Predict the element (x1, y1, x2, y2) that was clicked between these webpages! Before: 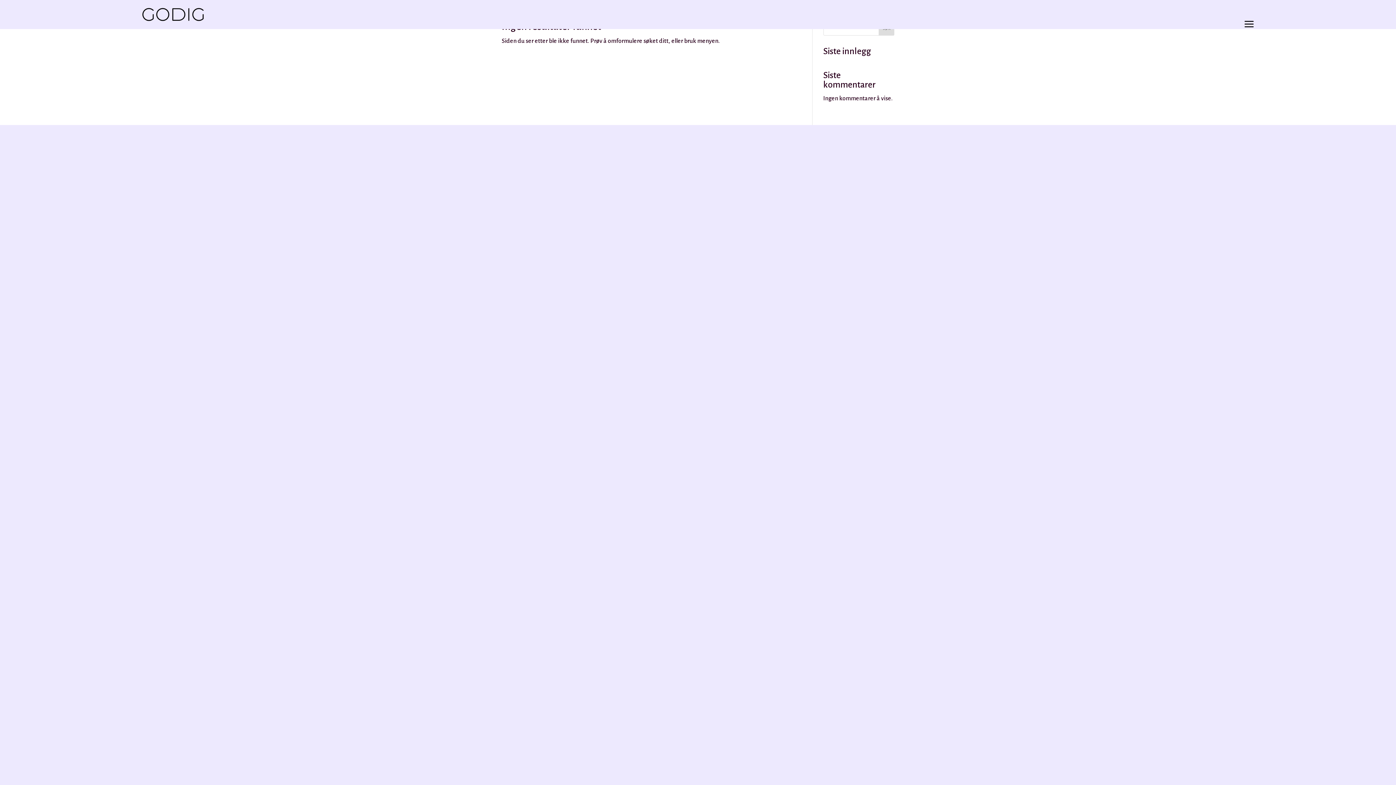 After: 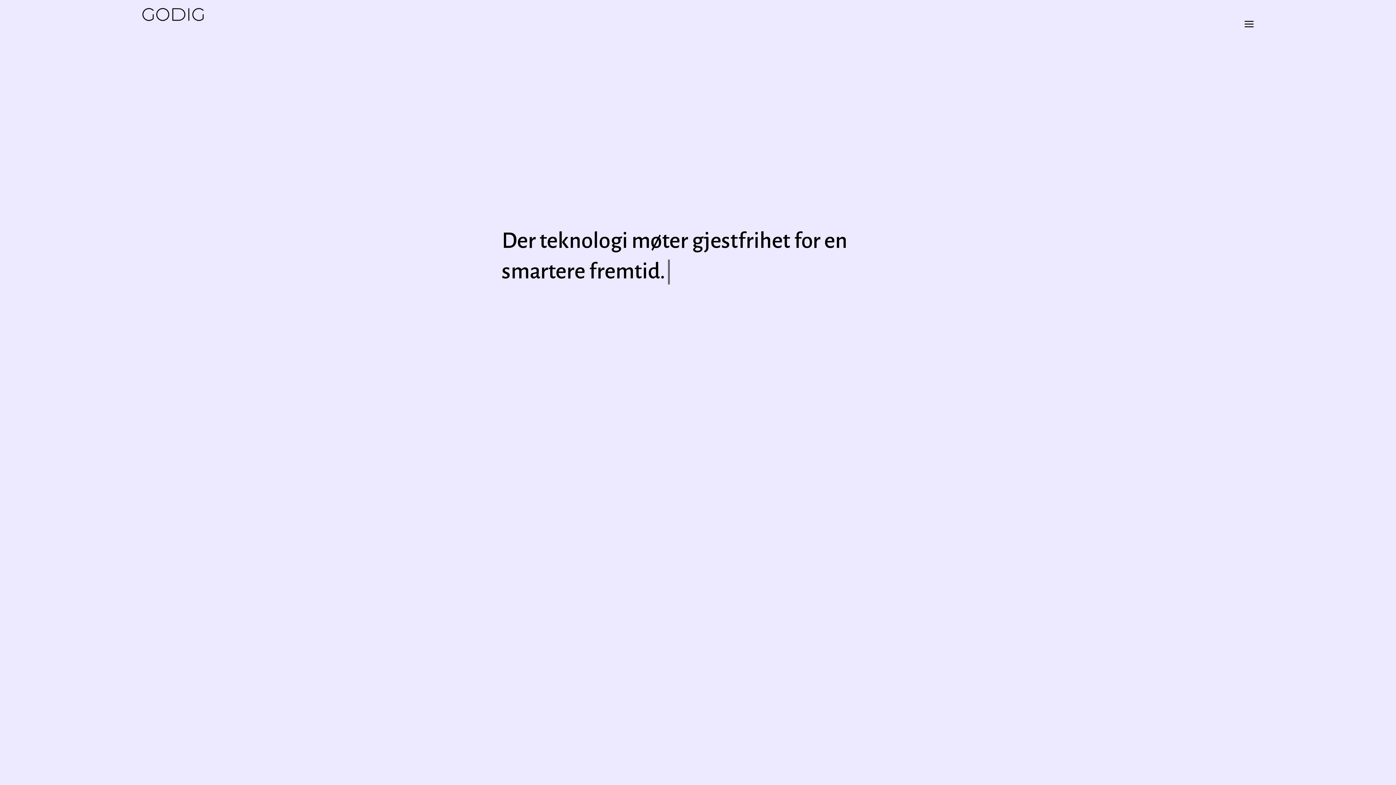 Action: bbox: (139, 16, 206, 23)